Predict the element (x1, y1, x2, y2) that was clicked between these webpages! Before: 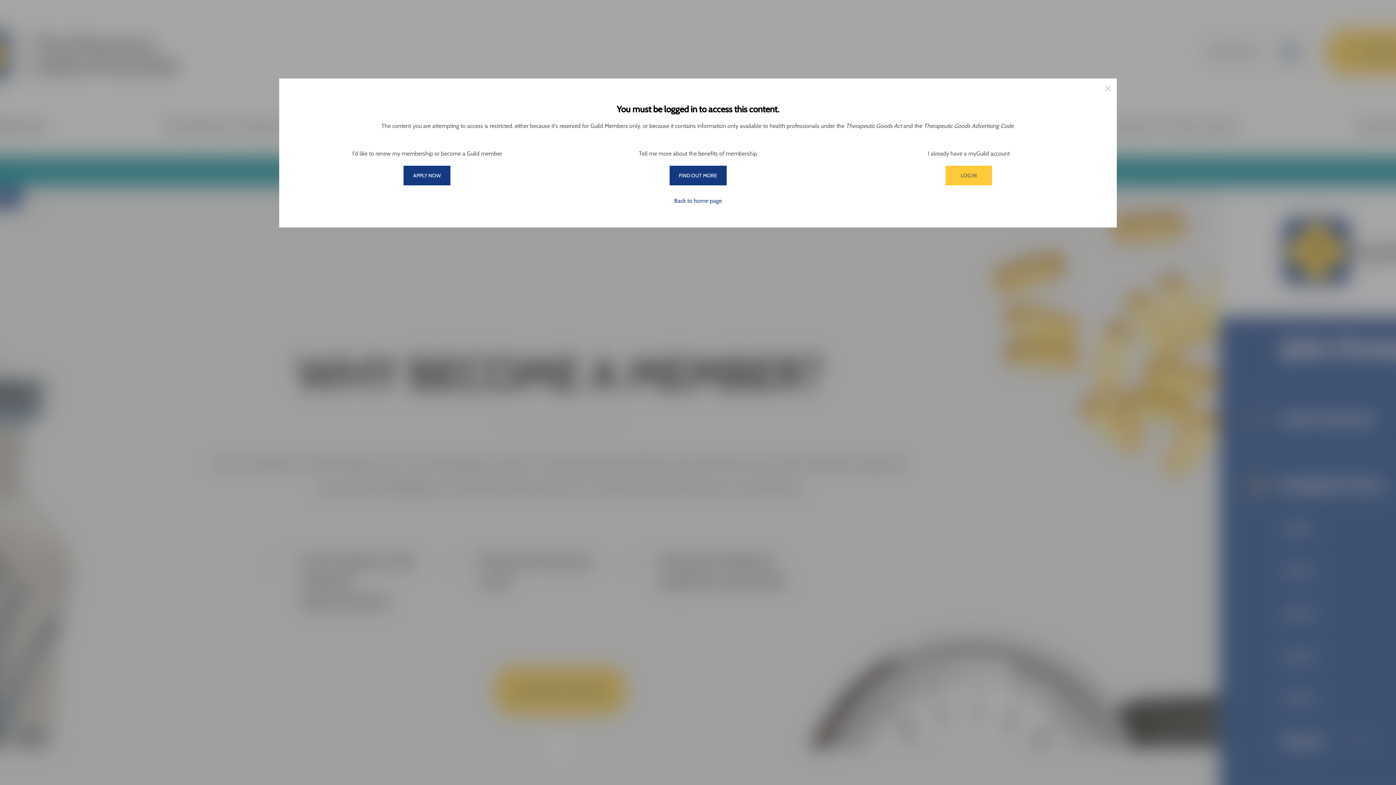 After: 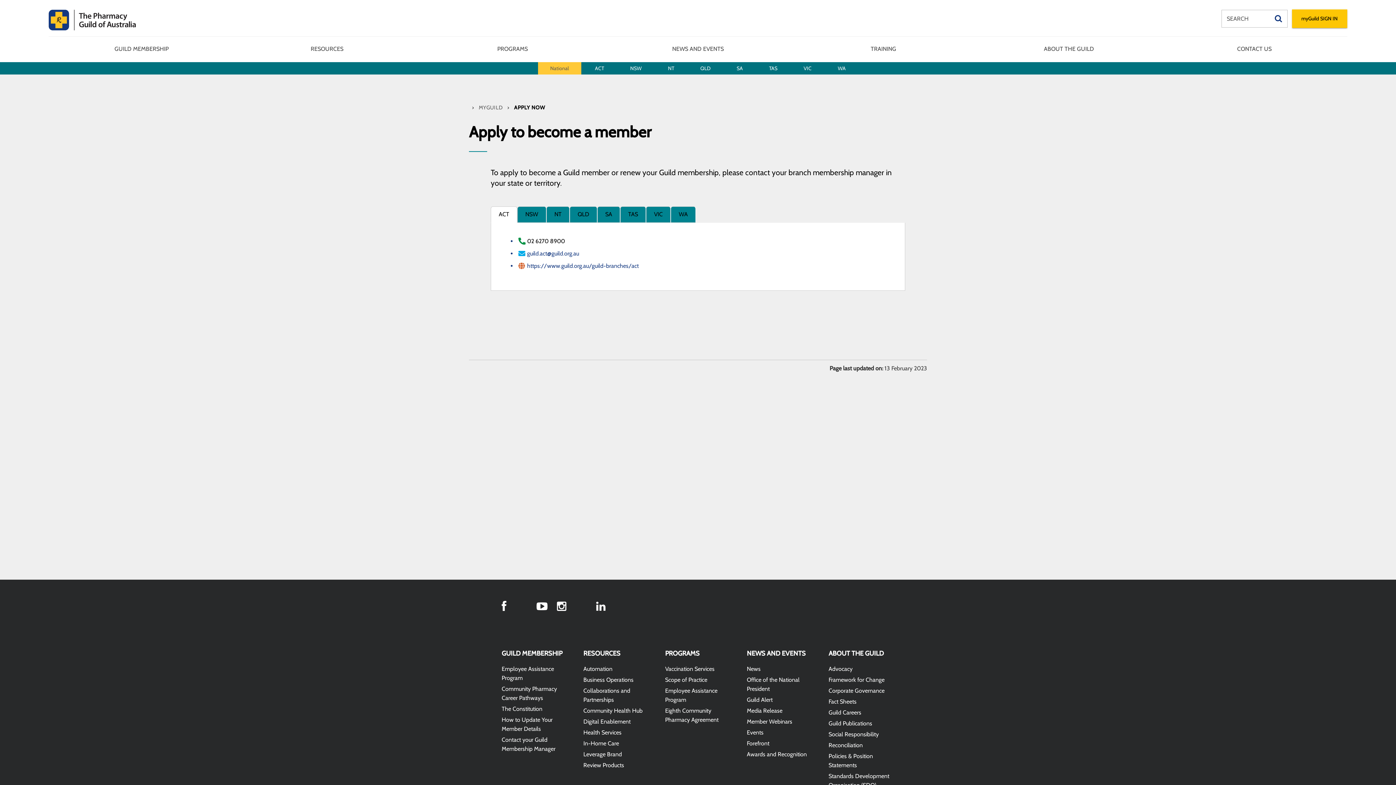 Action: label: APPLY NOW bbox: (403, 165, 450, 185)